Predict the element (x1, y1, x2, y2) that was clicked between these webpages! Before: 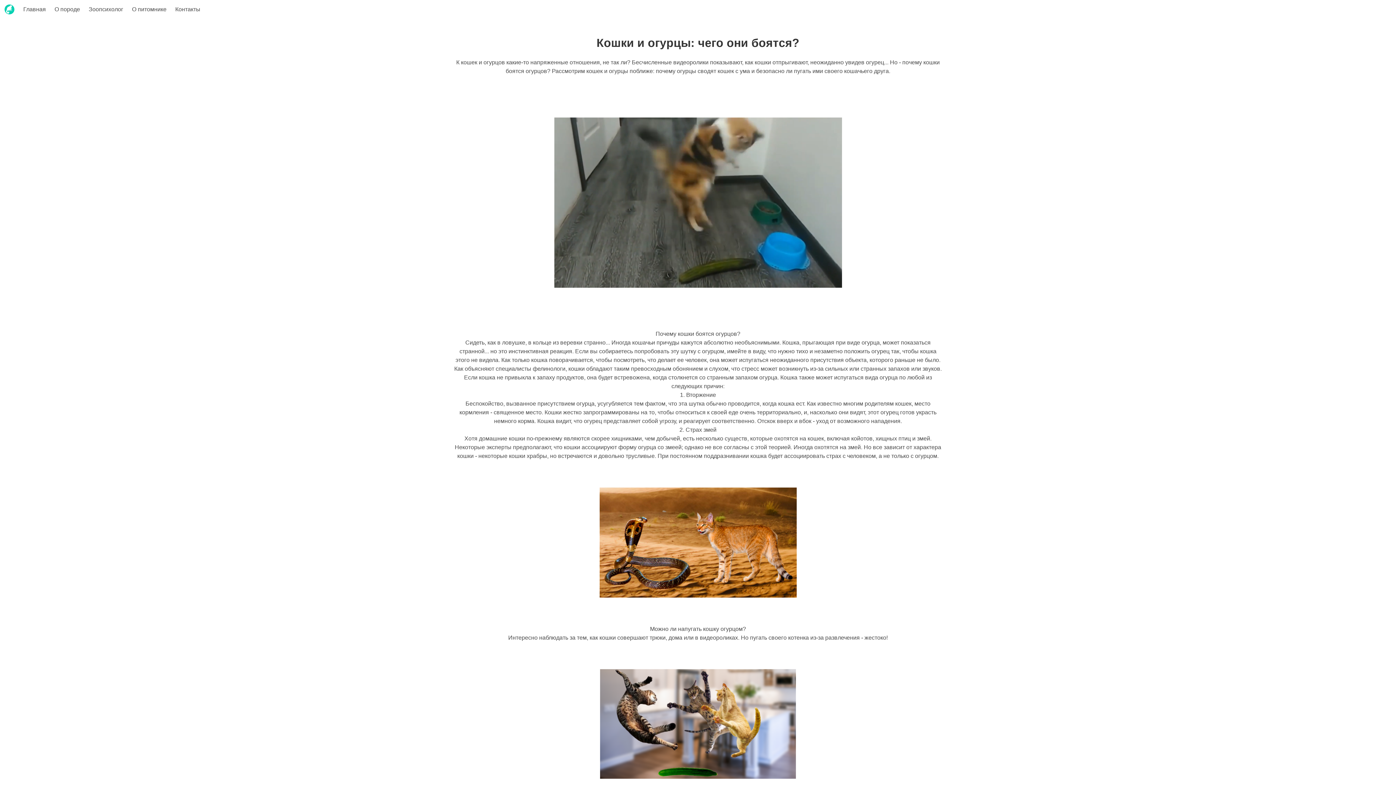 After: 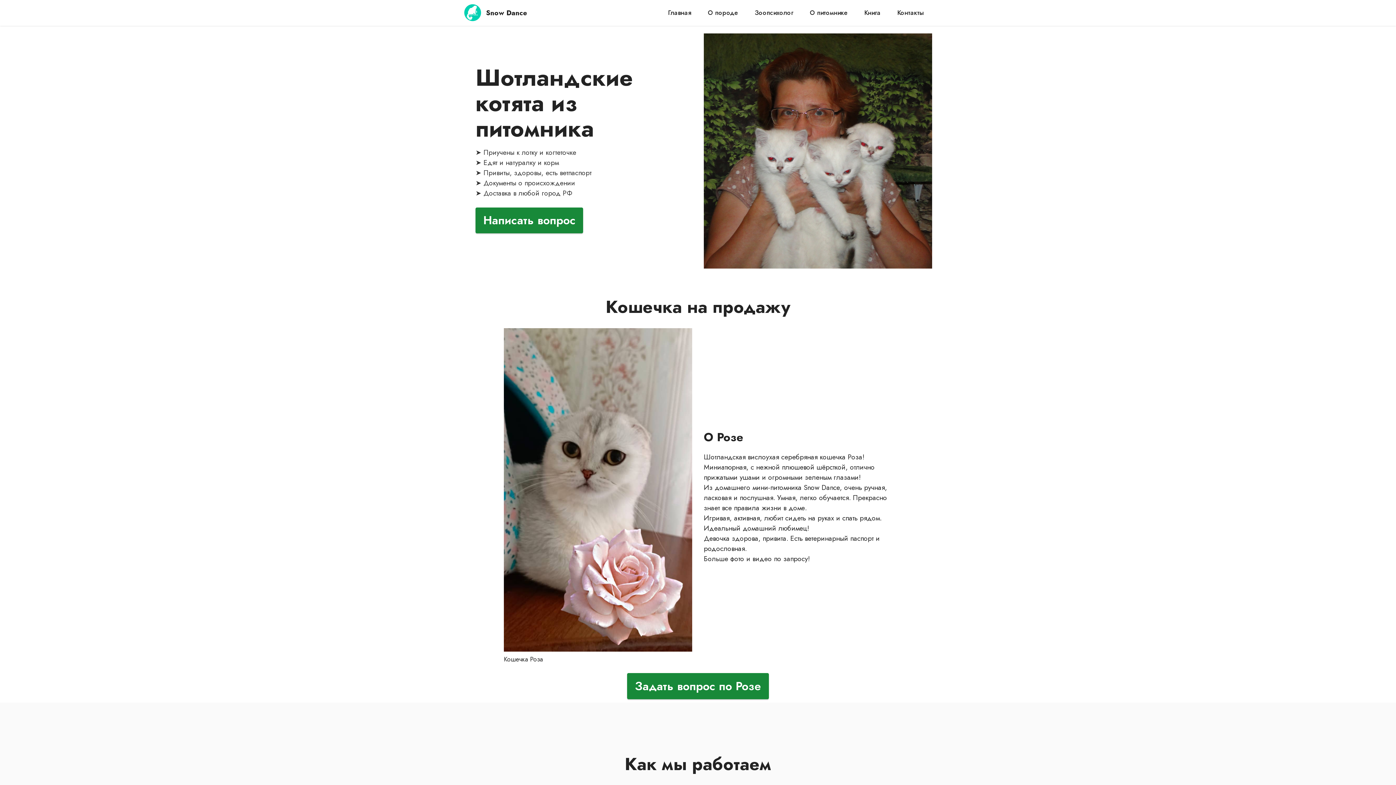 Action: label: Главная bbox: (18, 0, 50, 18)